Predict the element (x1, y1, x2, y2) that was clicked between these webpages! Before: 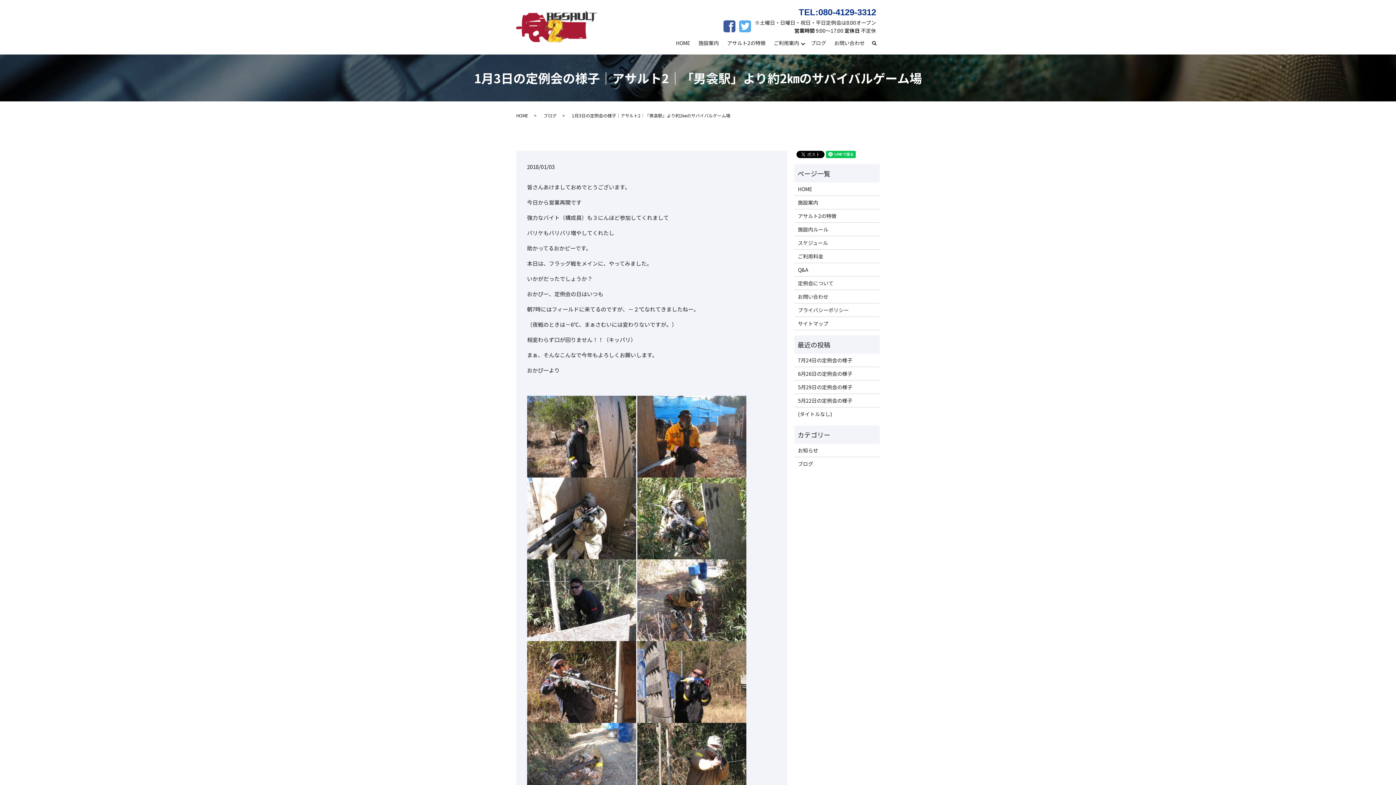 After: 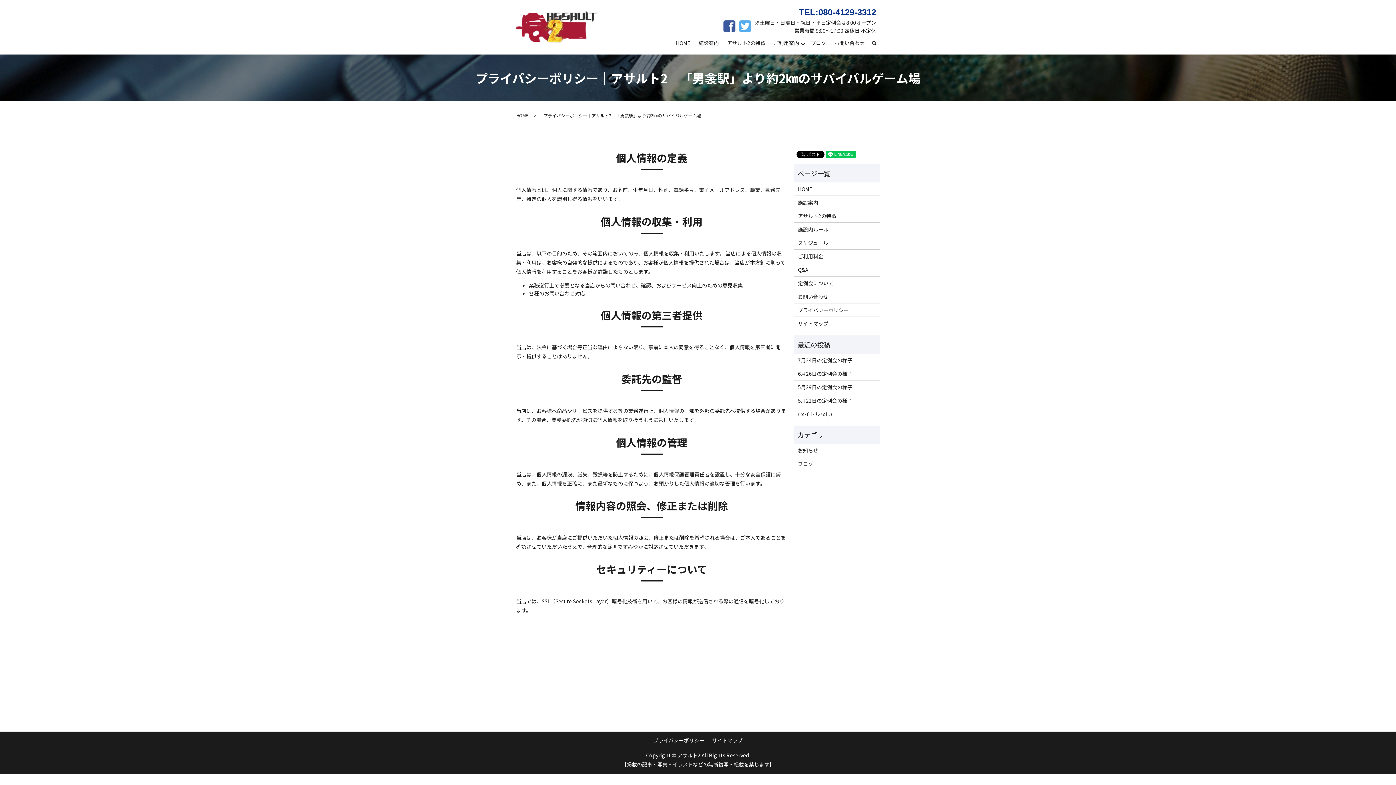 Action: bbox: (798, 306, 876, 314) label: プライバシーポリシー